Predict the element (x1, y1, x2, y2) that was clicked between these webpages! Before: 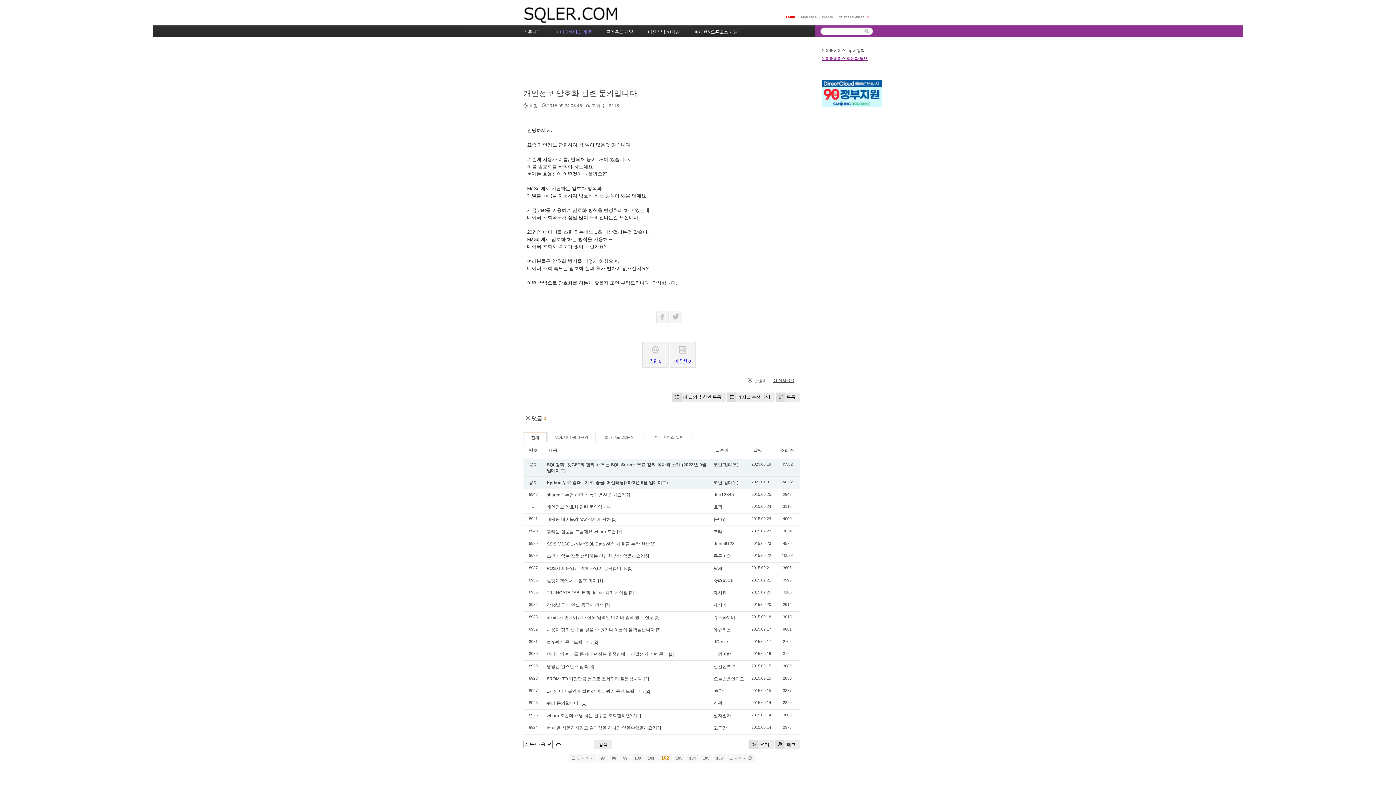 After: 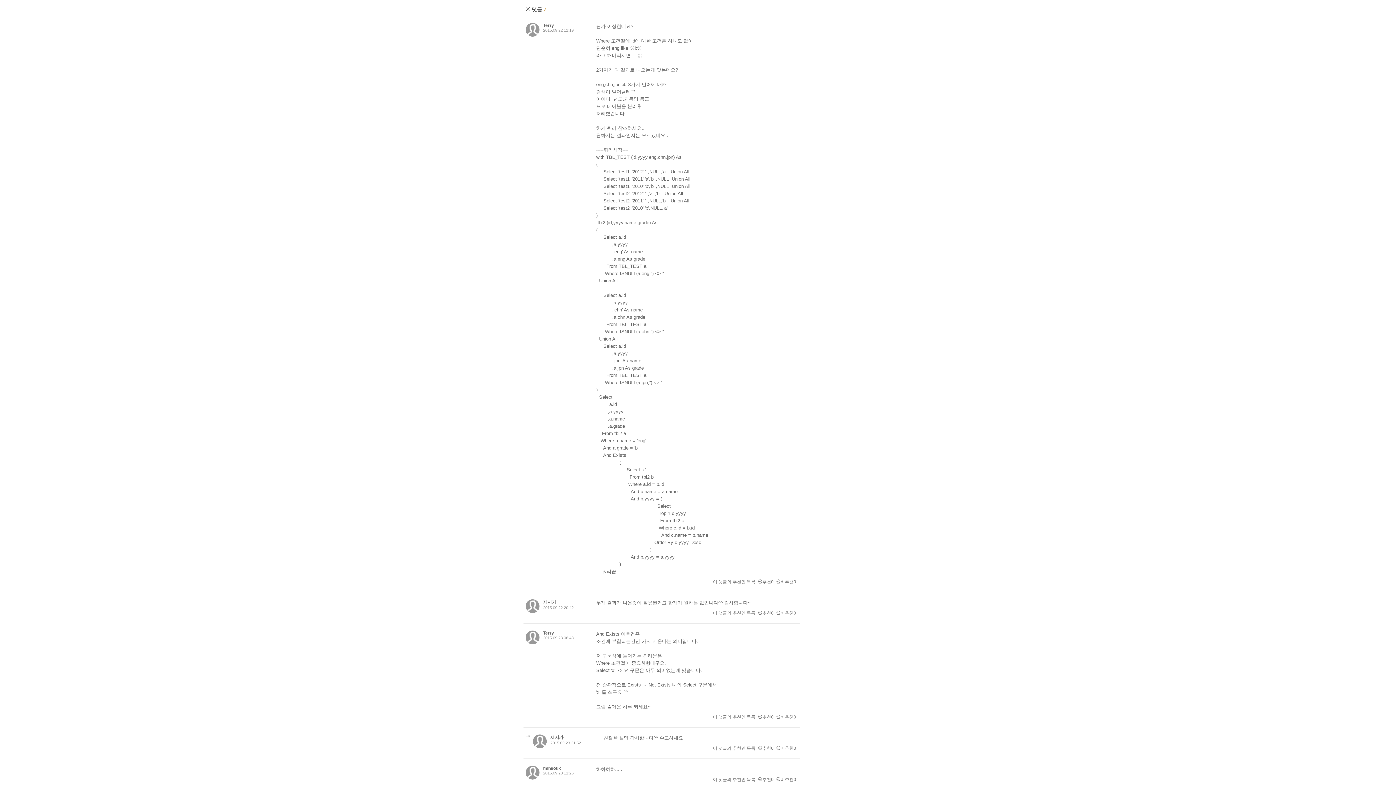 Action: label: [7] bbox: (605, 602, 609, 608)